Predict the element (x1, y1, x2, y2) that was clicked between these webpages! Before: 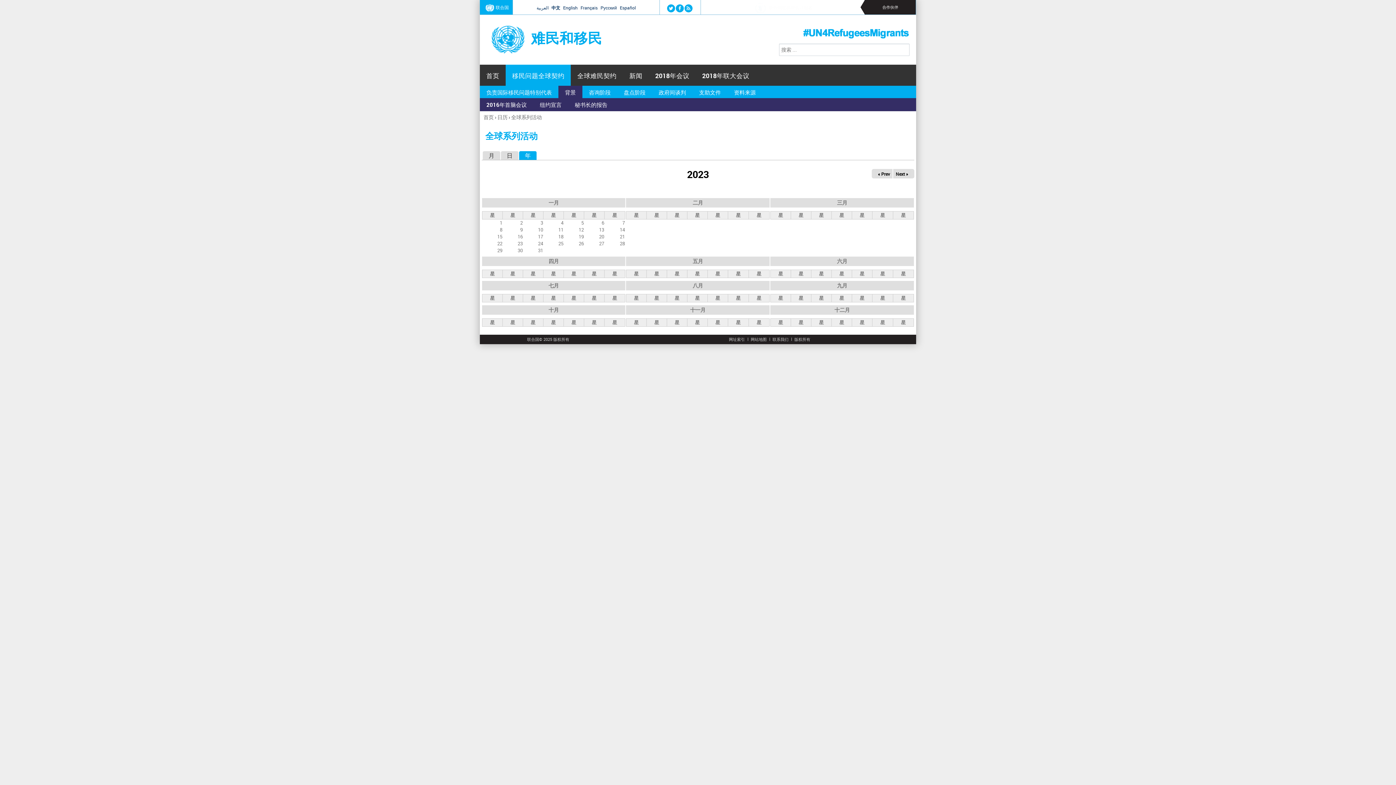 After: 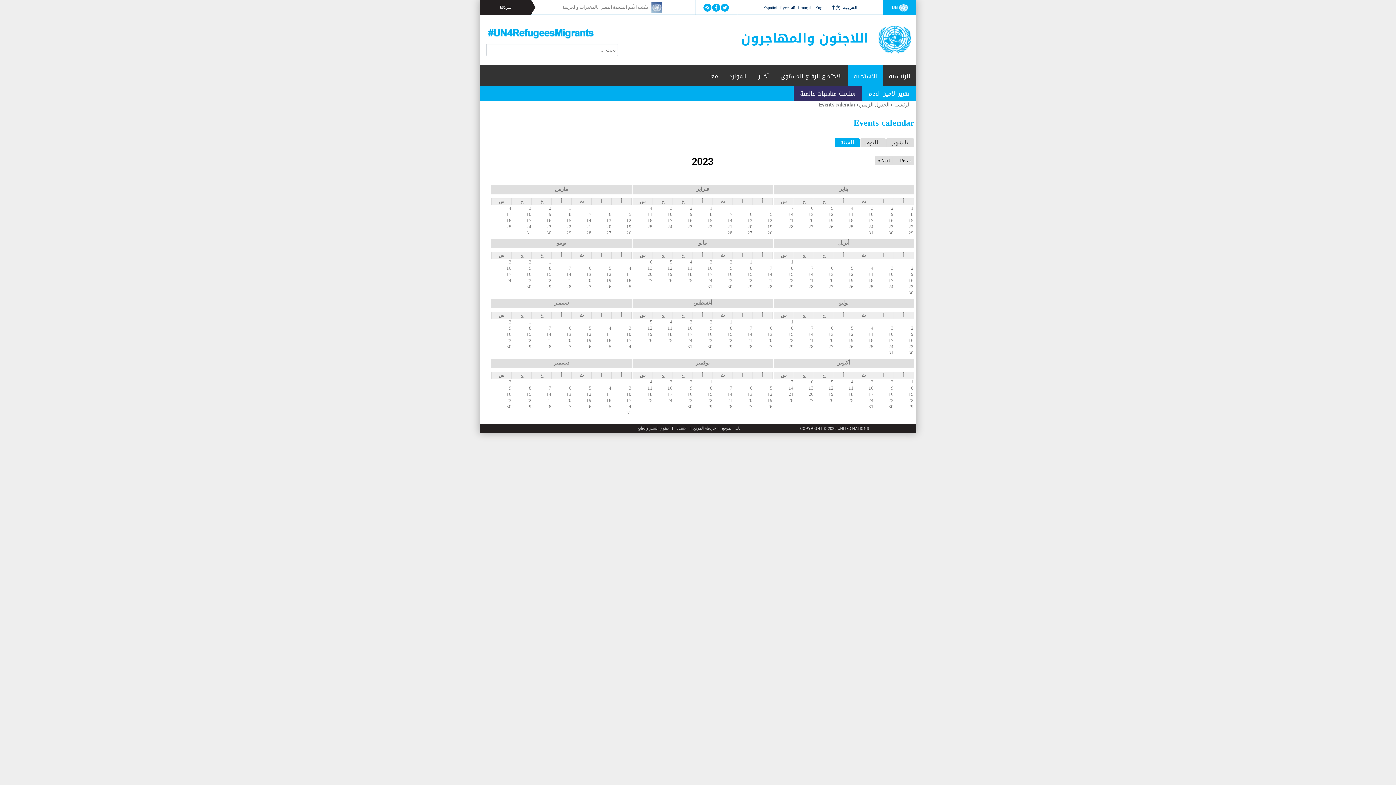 Action: bbox: (536, 4, 549, 11) label: العربية